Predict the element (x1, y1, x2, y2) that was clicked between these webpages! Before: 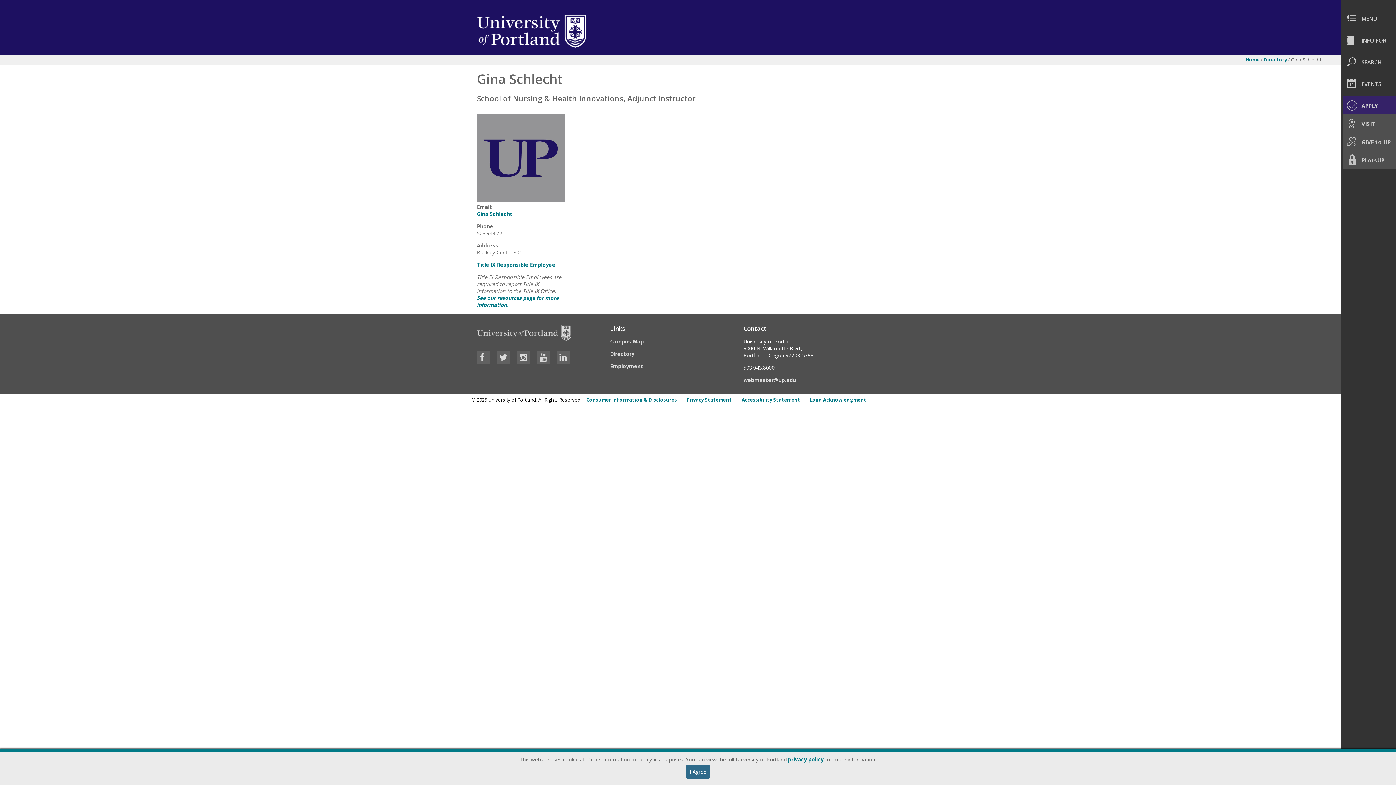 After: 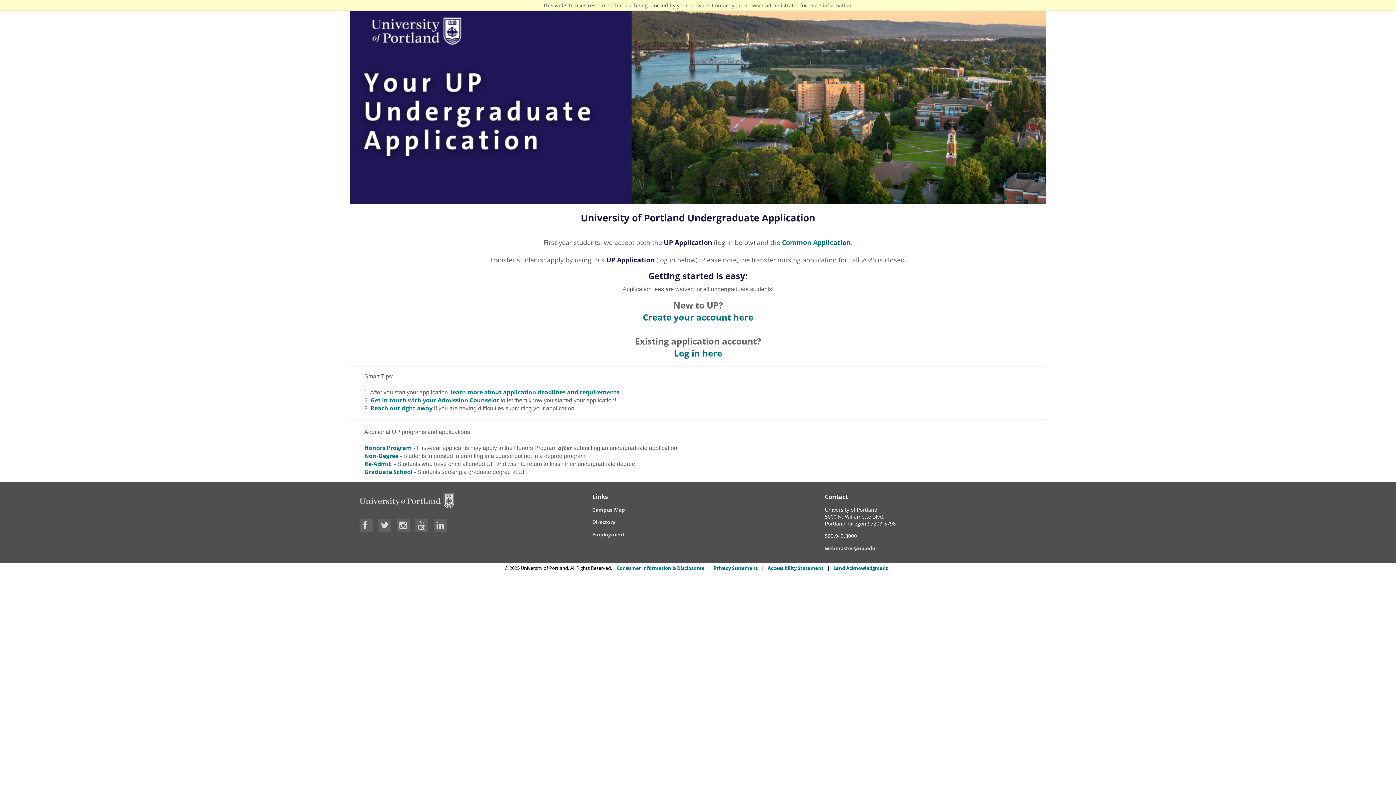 Action: bbox: (1343, 96, 1394, 114) label: APPLY